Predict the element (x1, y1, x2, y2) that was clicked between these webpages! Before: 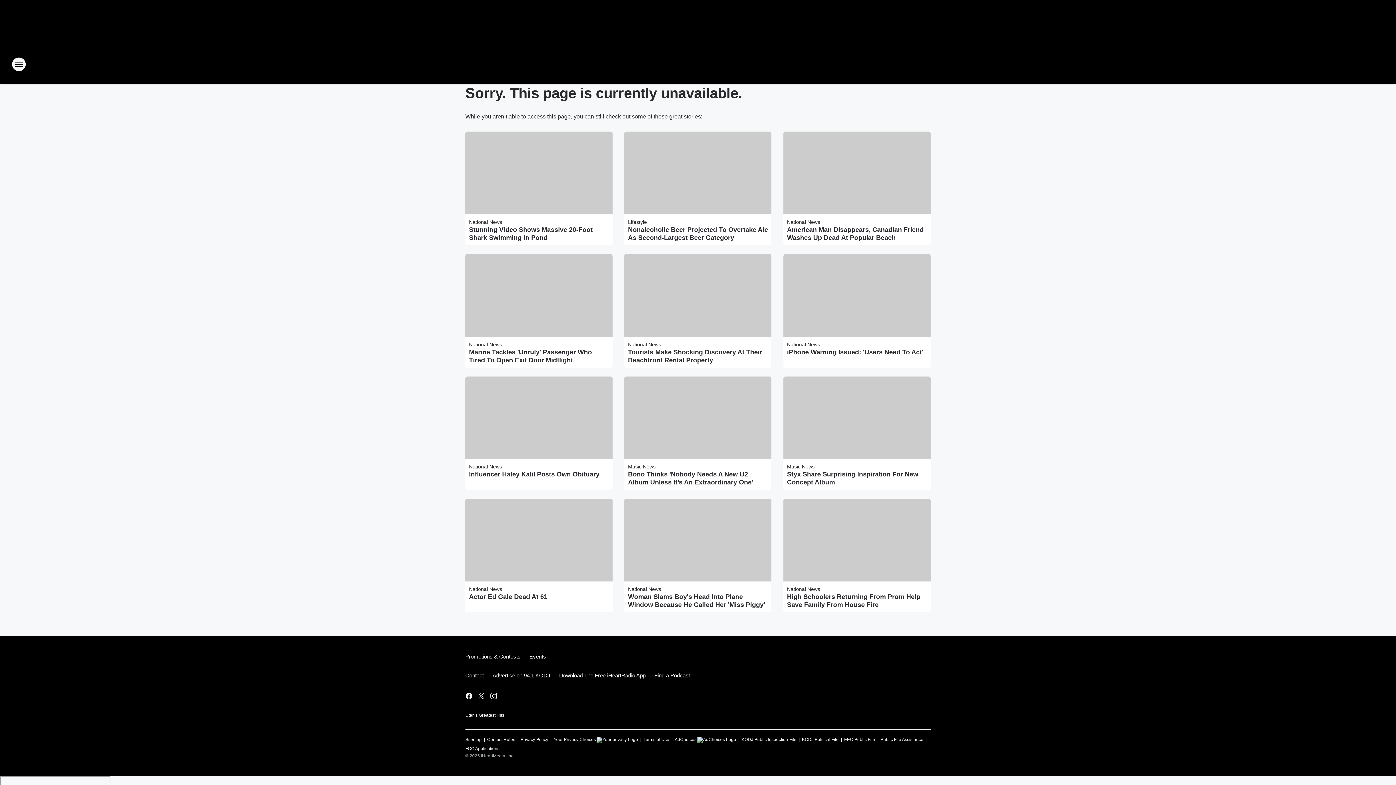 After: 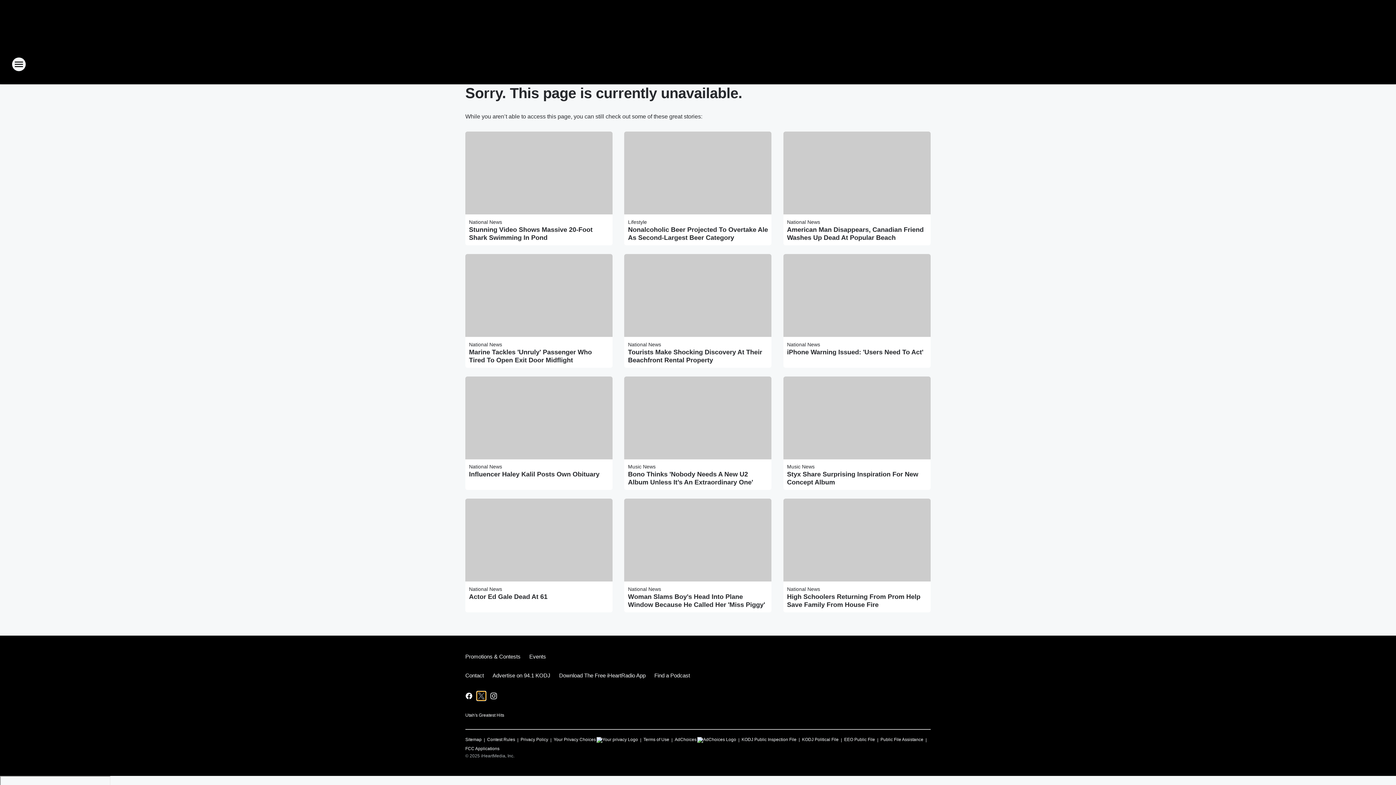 Action: label: Visit us on X bbox: (477, 692, 485, 700)